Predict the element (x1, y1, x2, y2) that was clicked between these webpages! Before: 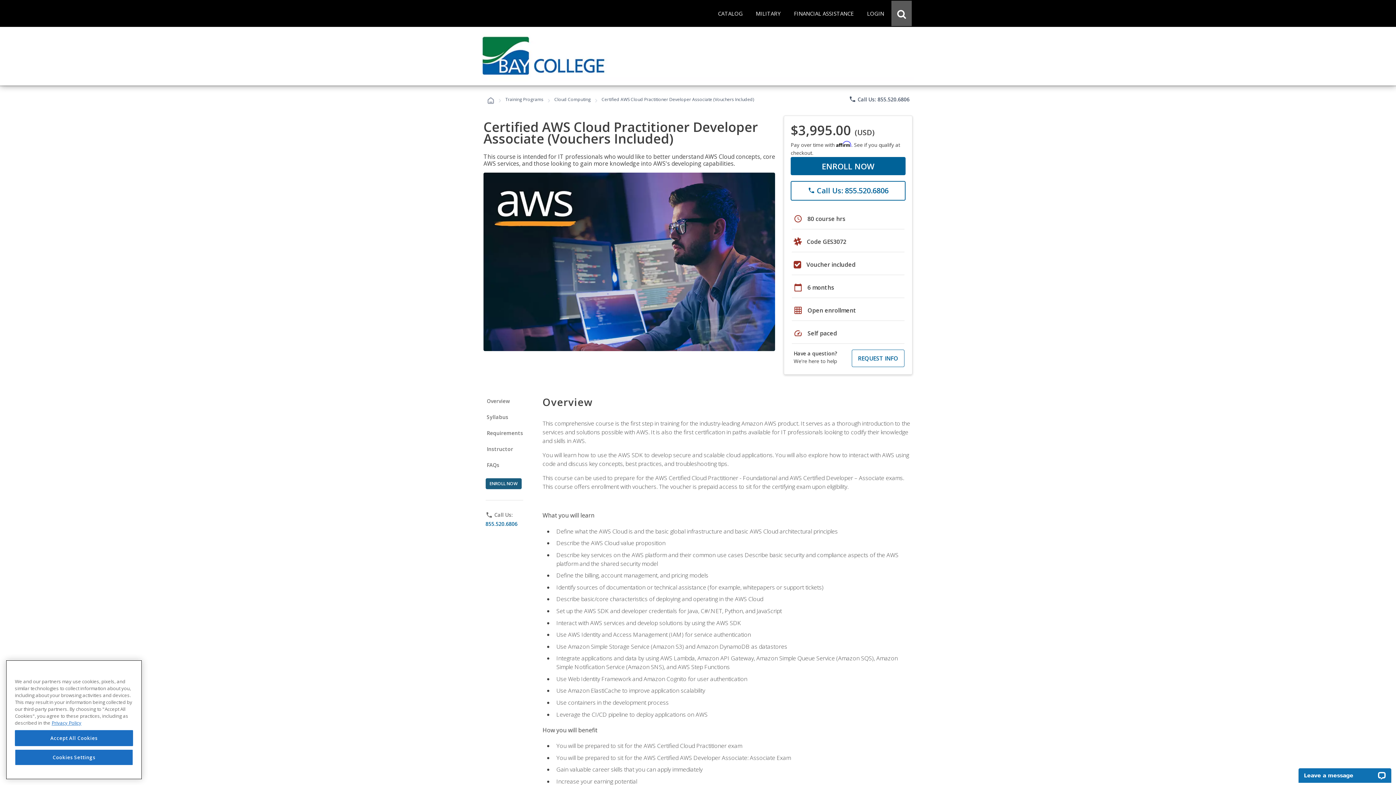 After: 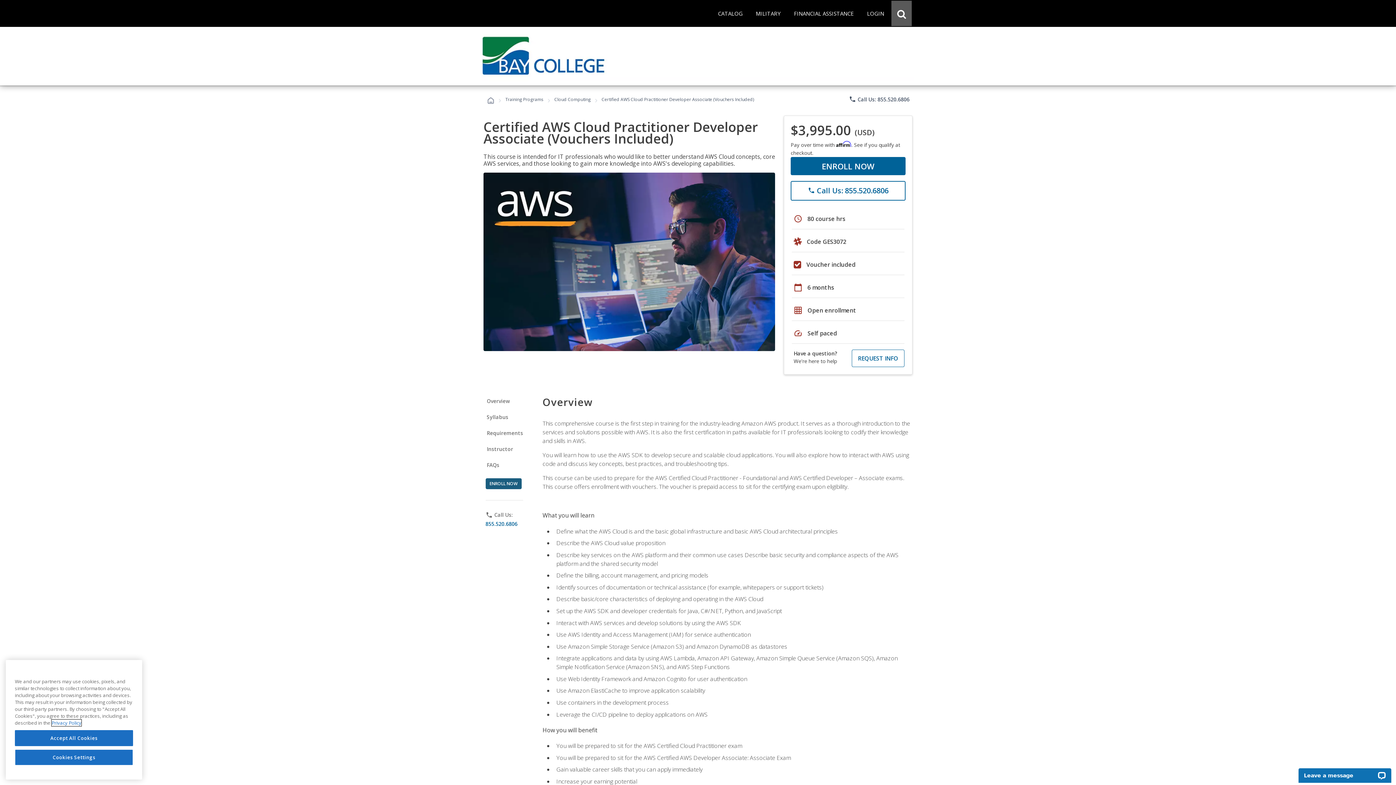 Action: label: Privacy Policy, opens in a new tab bbox: (51, 722, 81, 729)